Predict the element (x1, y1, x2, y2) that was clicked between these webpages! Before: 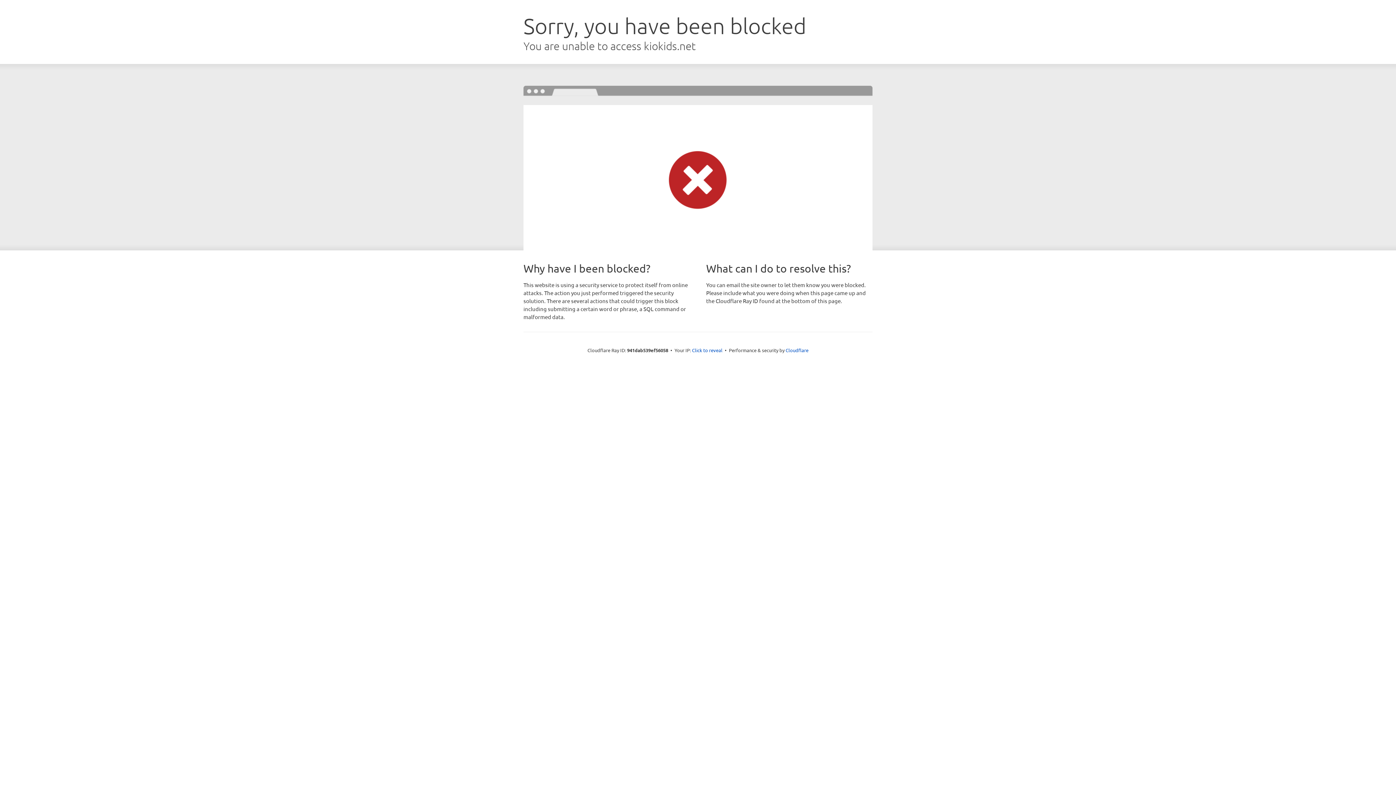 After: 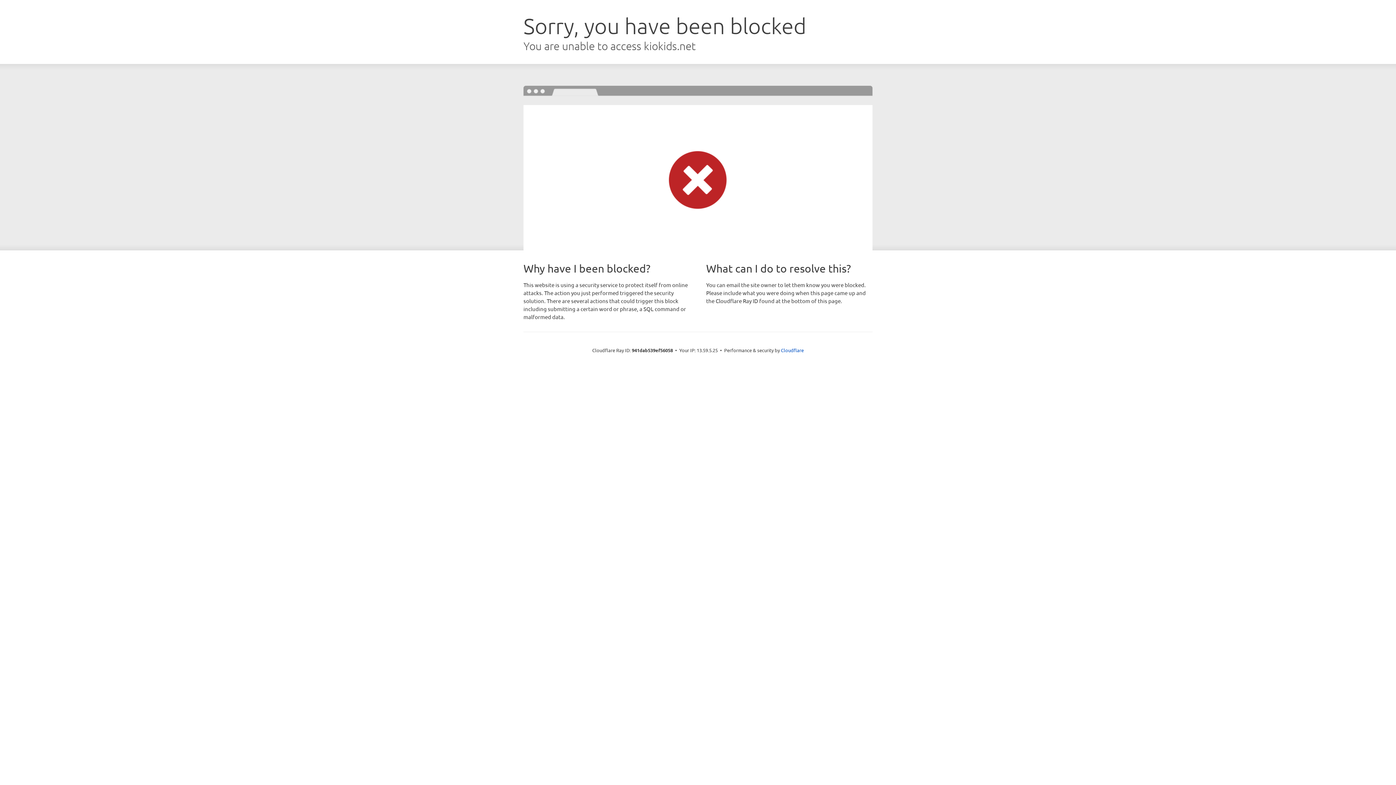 Action: bbox: (692, 346, 722, 353) label: Click to reveal